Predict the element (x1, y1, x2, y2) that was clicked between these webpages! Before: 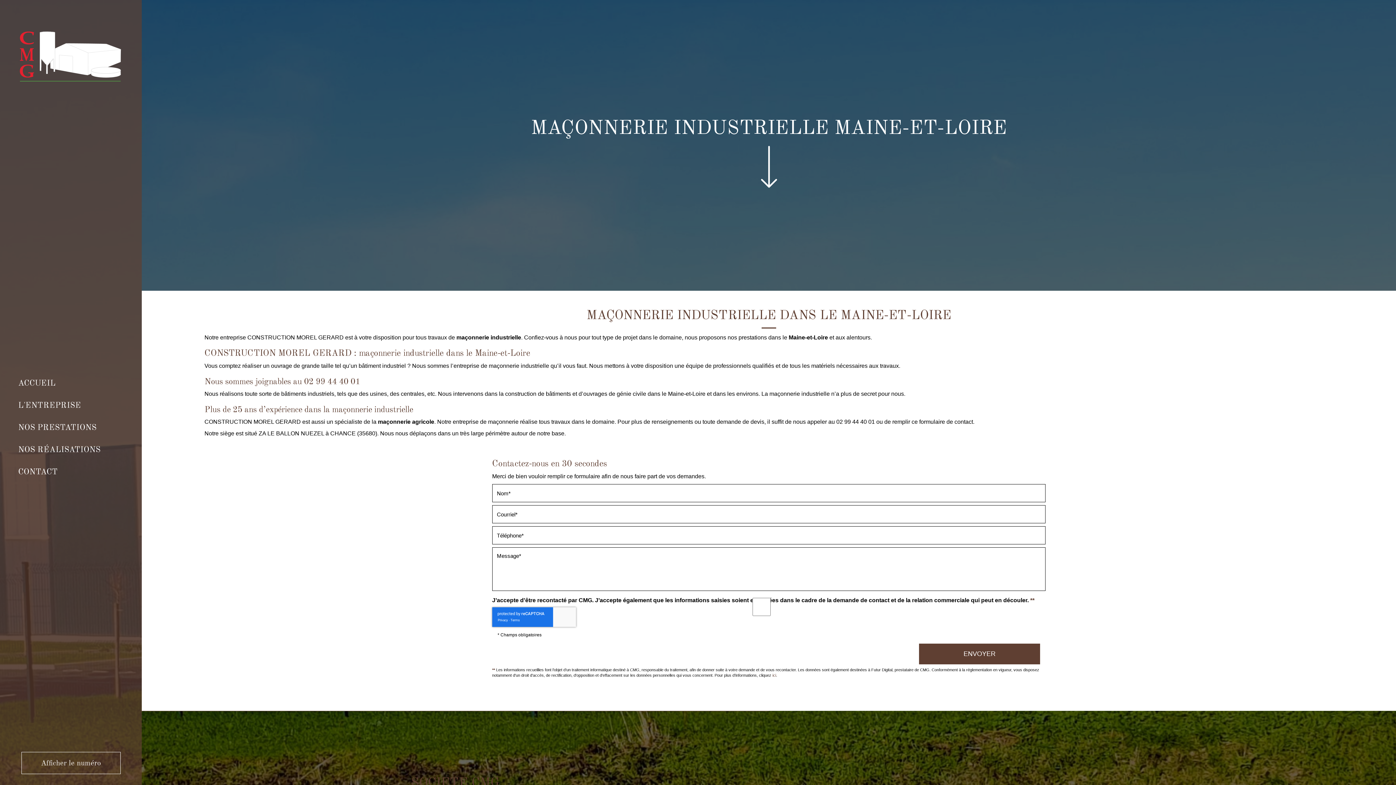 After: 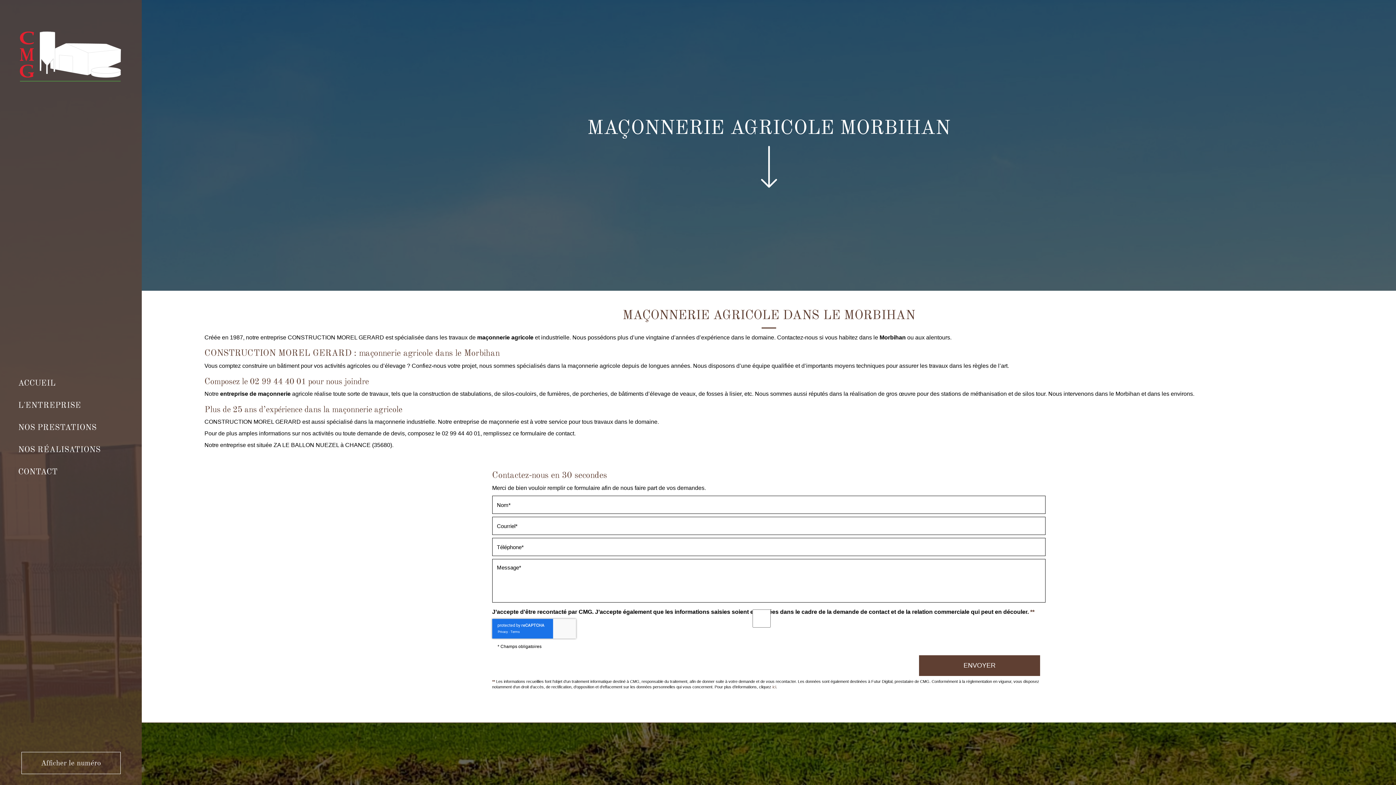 Action: label: maçonnerie agricole bbox: (378, 418, 434, 425)